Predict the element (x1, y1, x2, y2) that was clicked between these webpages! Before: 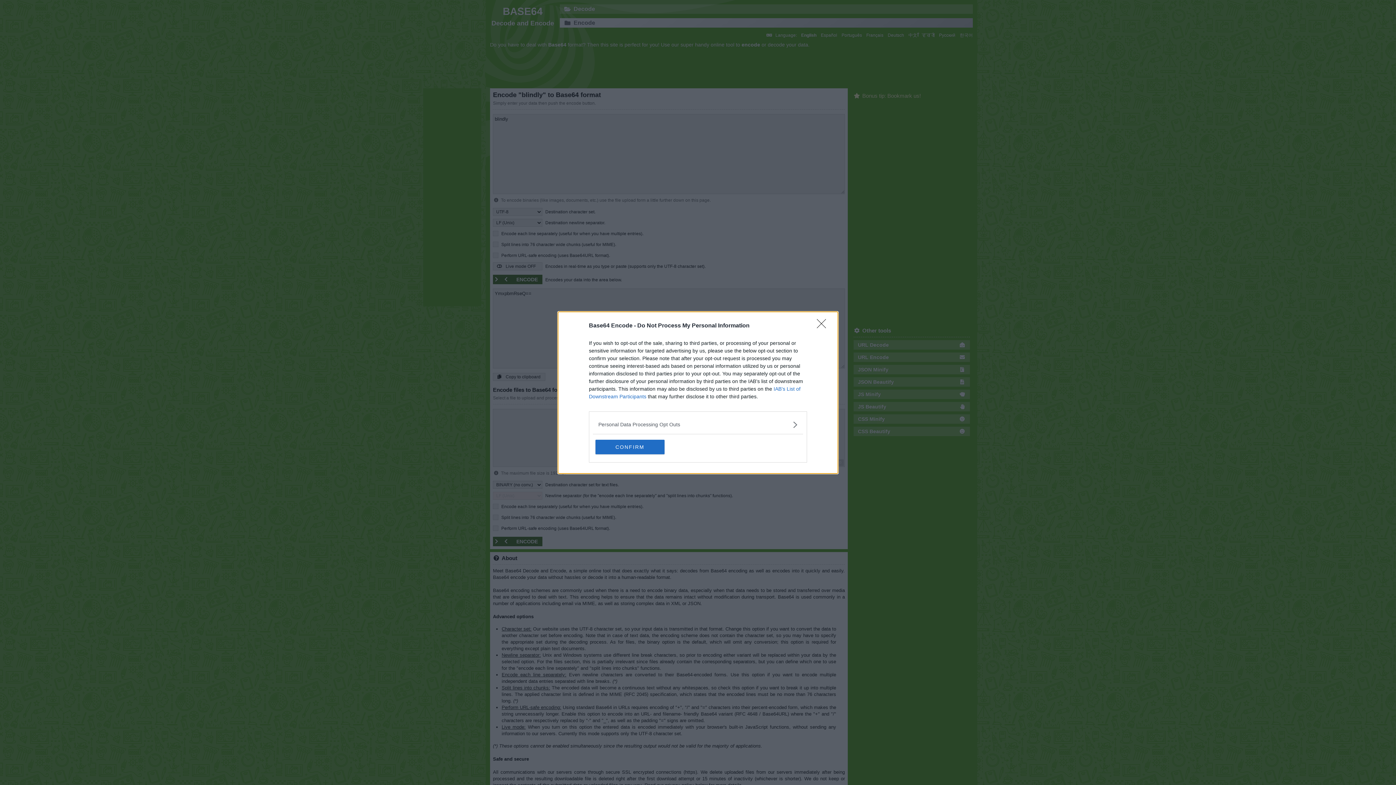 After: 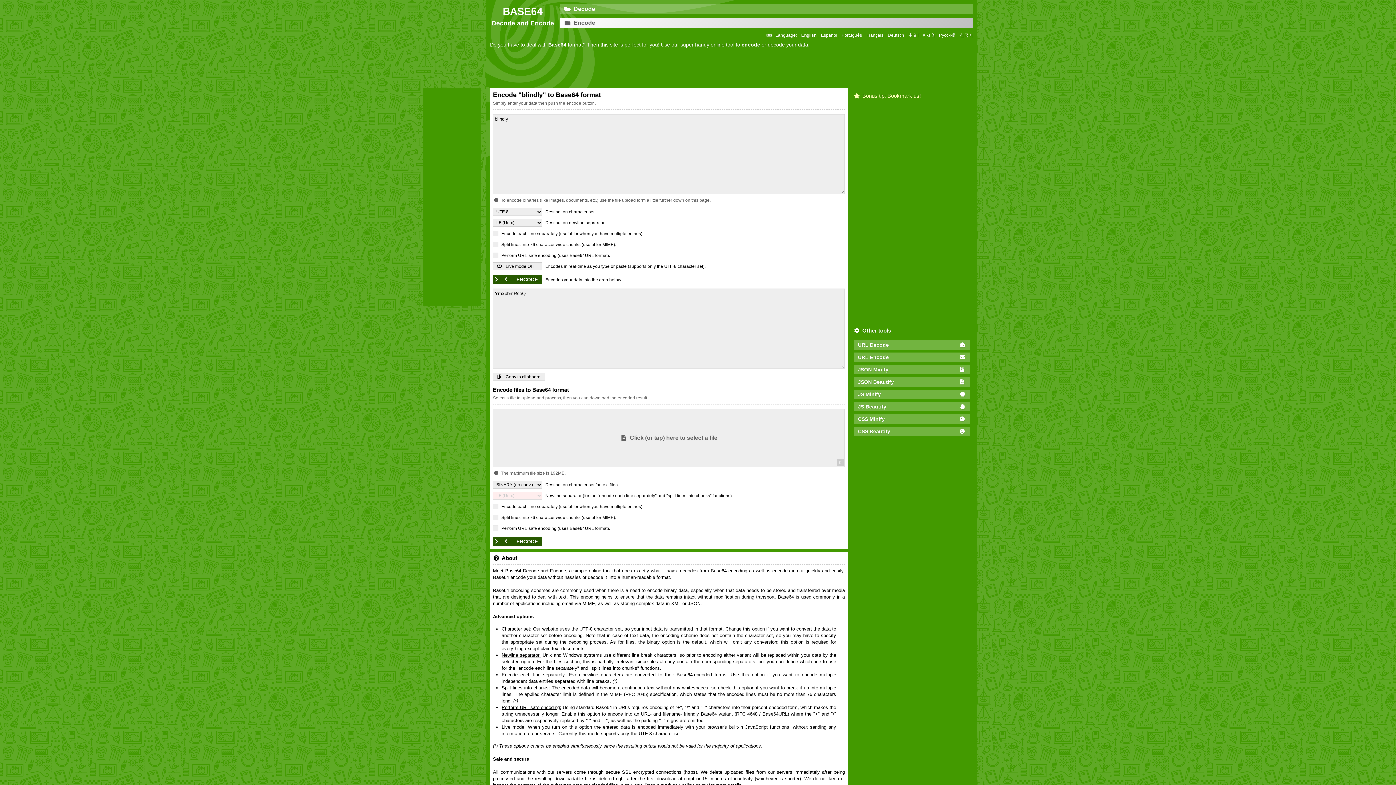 Action: bbox: (595, 439, 664, 454) label: CONFIRM